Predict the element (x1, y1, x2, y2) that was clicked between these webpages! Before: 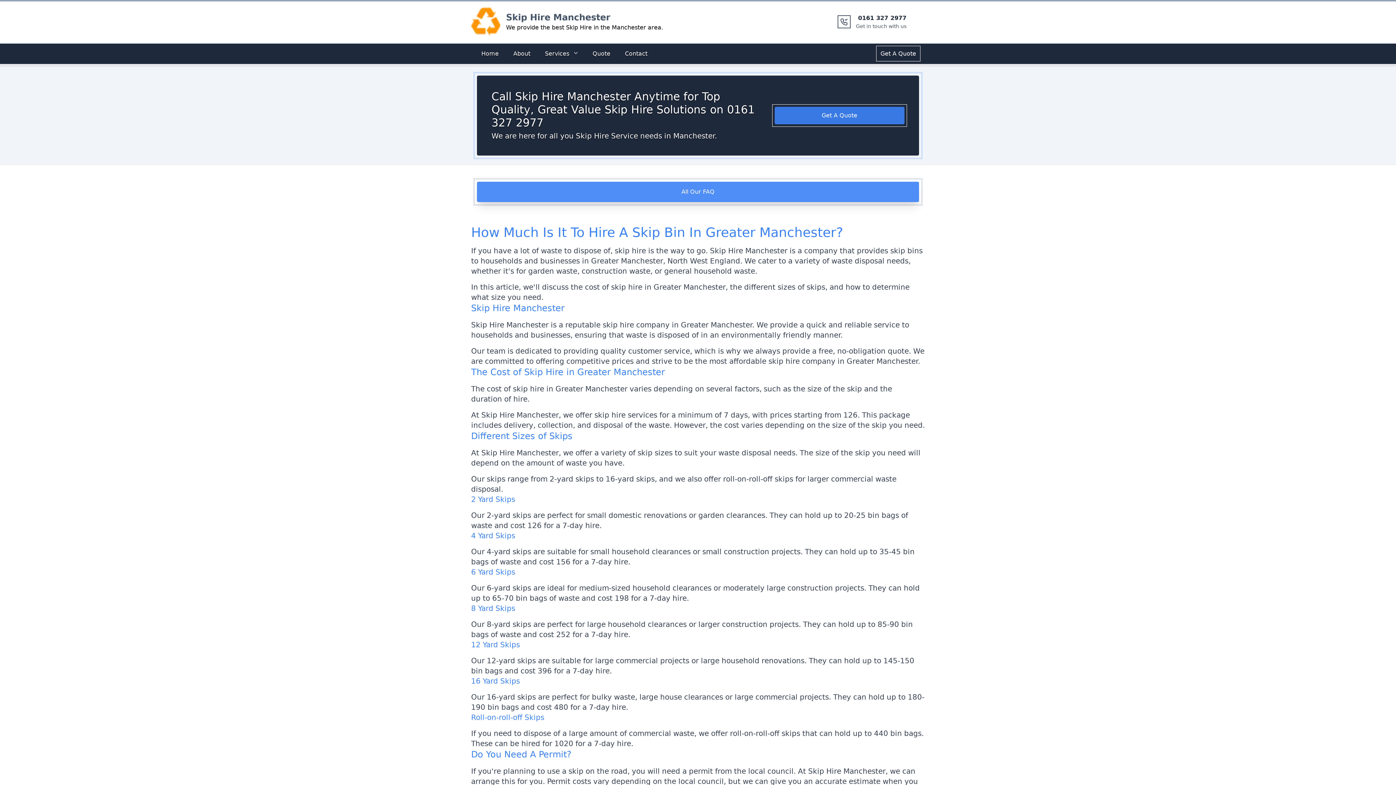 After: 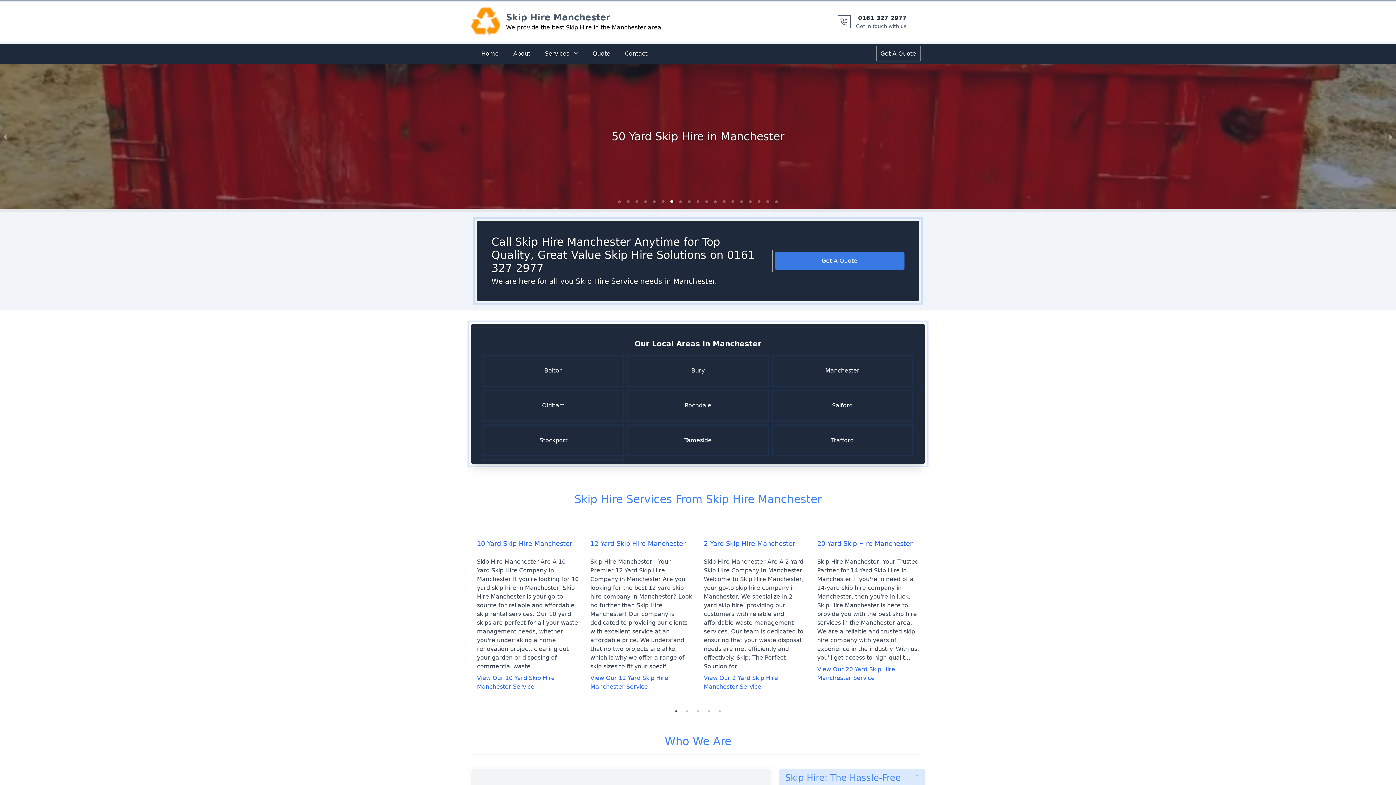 Action: bbox: (477, 46, 503, 61) label: Home